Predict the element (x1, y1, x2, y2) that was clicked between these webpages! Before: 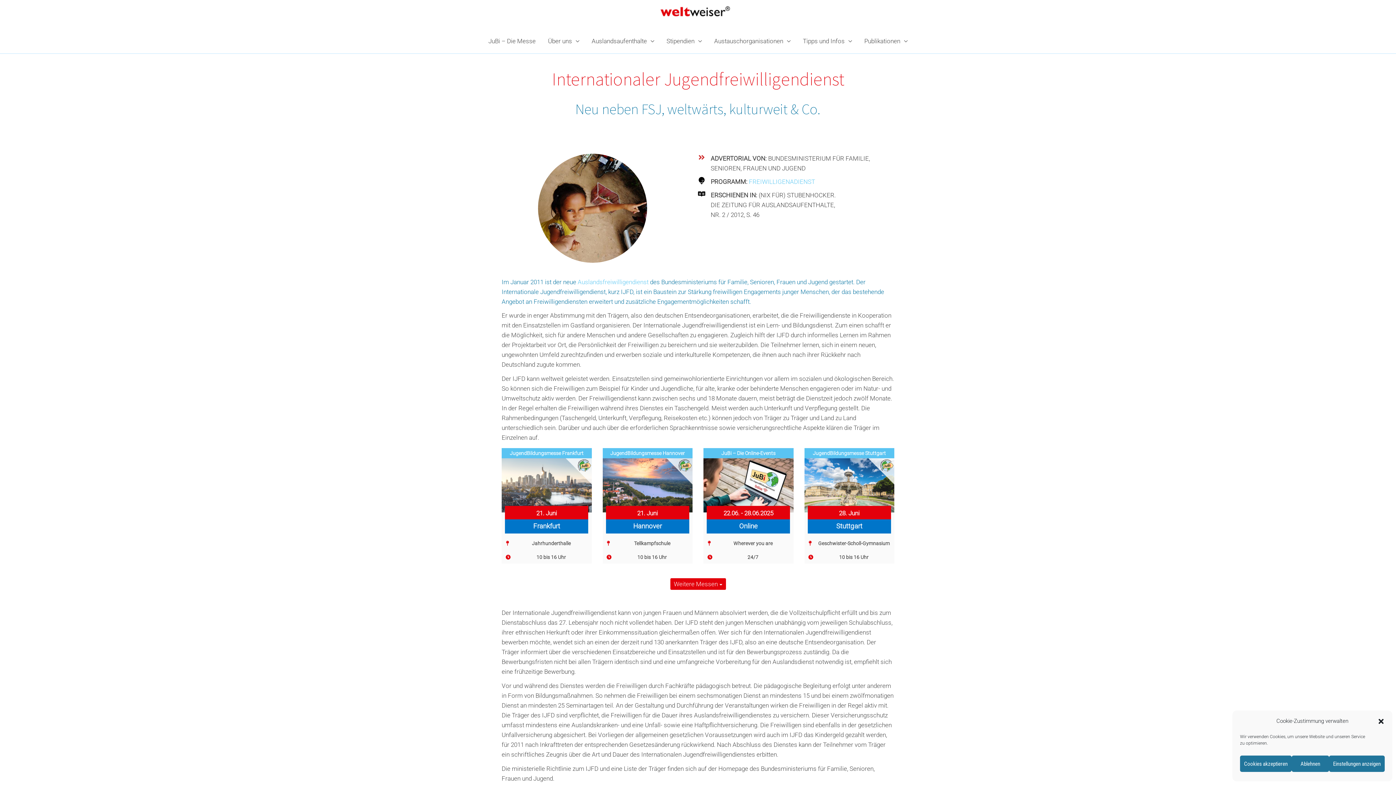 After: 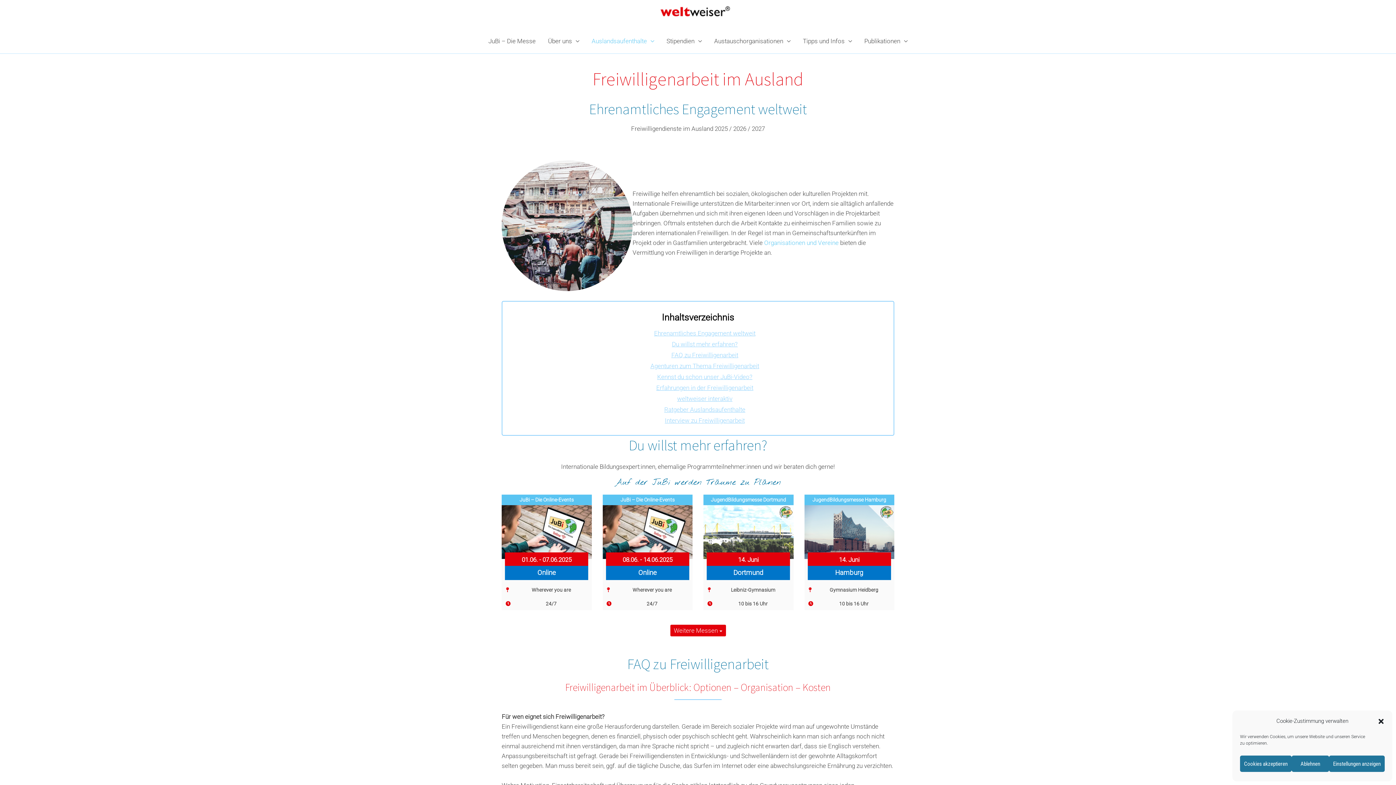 Action: bbox: (749, 178, 815, 185) label: FREIWILLIGENADIENST